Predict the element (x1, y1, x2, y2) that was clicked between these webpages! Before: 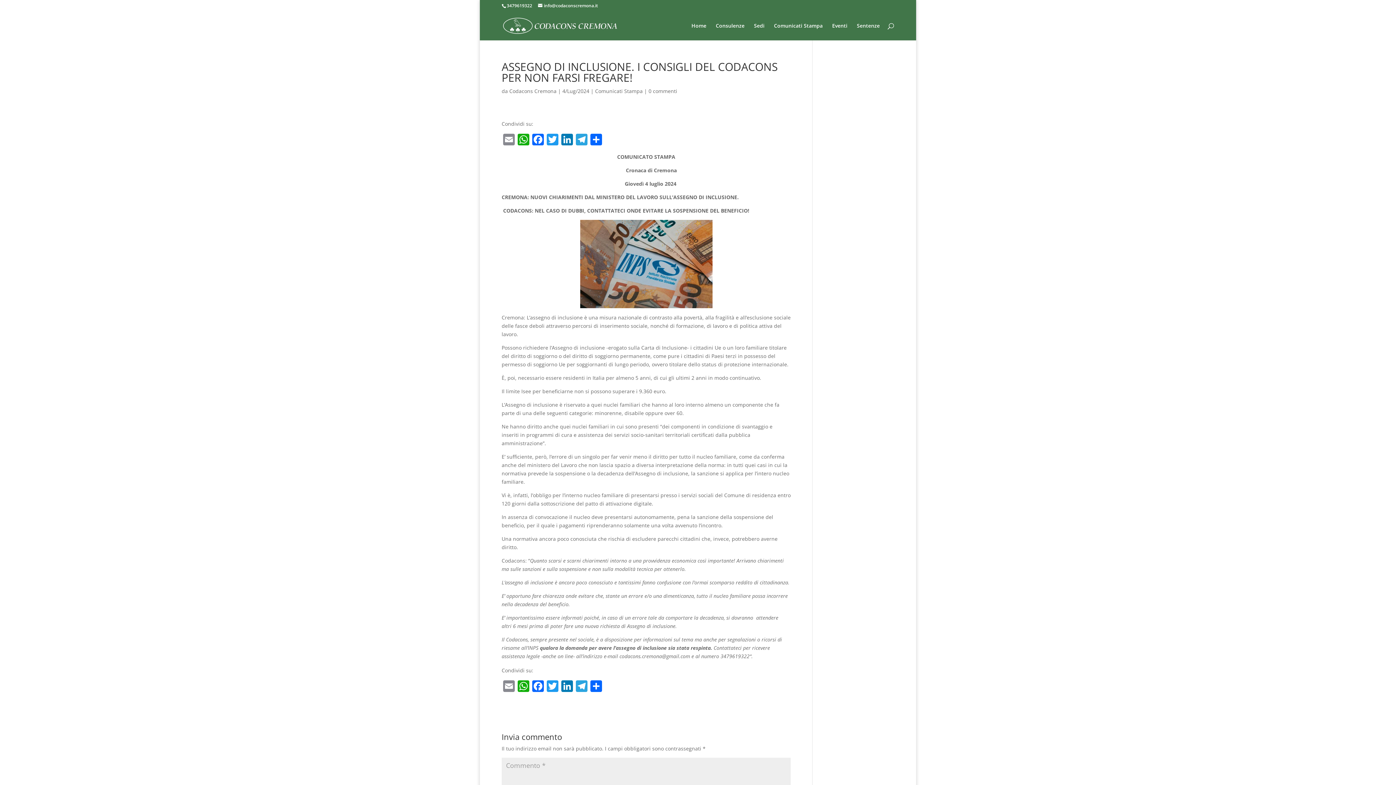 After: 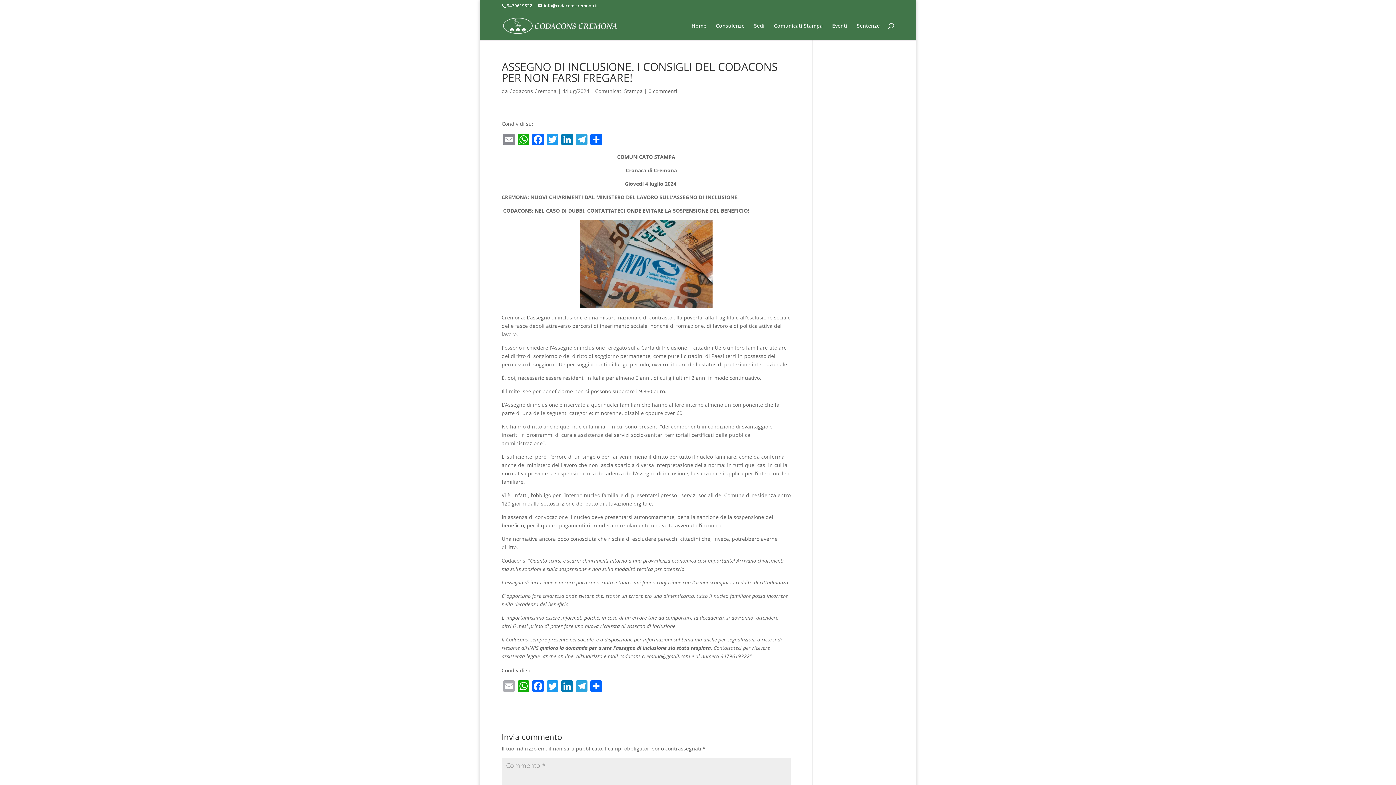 Action: bbox: (501, 680, 516, 693) label: Email